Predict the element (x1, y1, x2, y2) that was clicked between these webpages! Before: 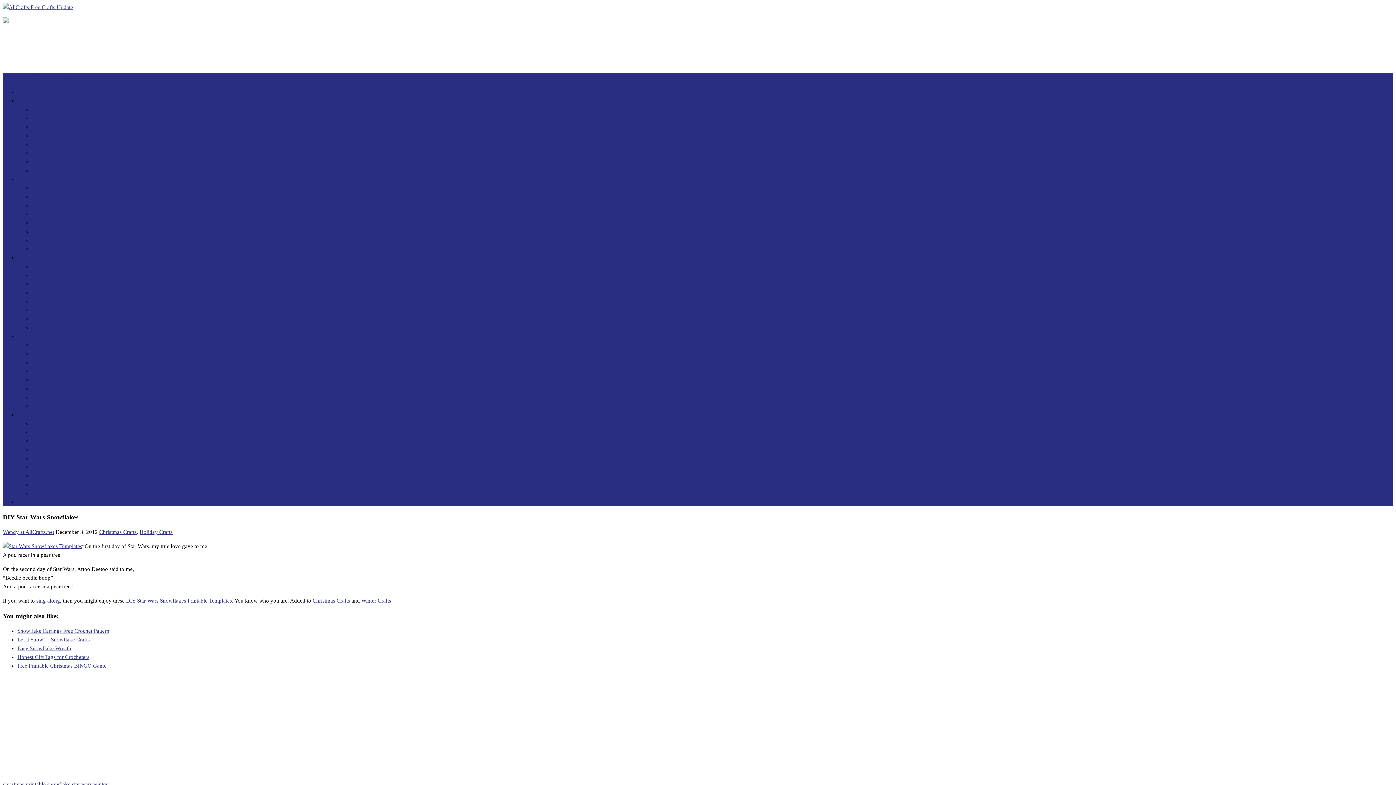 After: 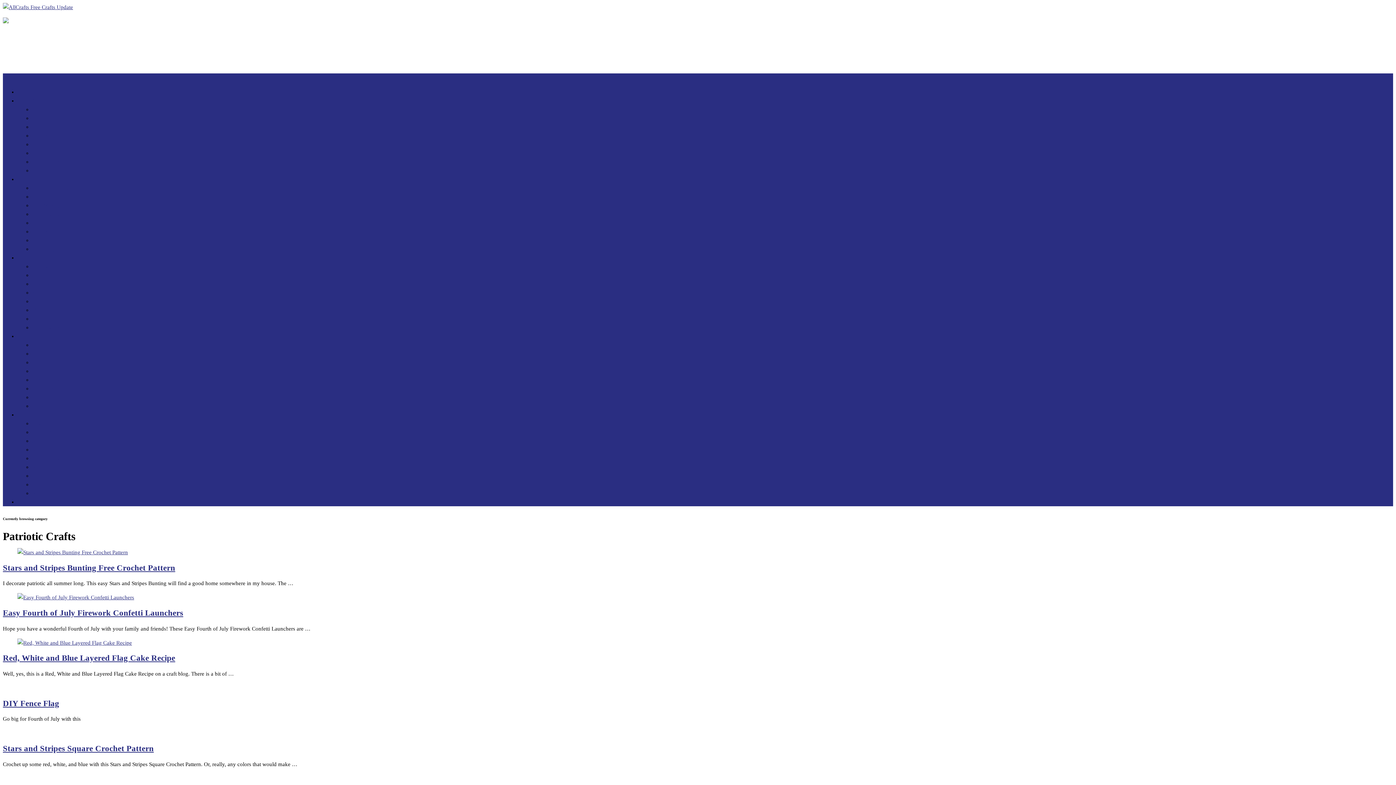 Action: label: Patriotic Crafts bbox: (32, 359, 65, 365)